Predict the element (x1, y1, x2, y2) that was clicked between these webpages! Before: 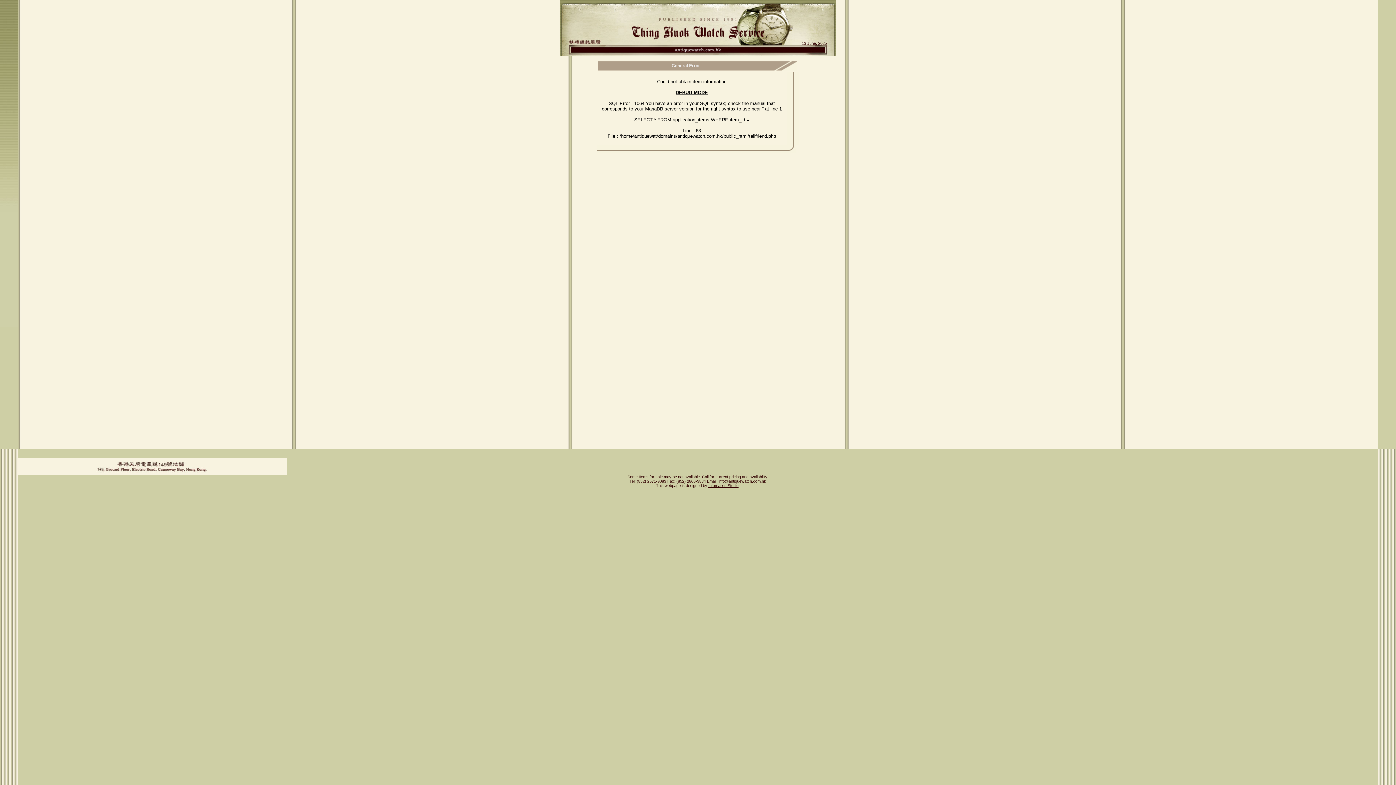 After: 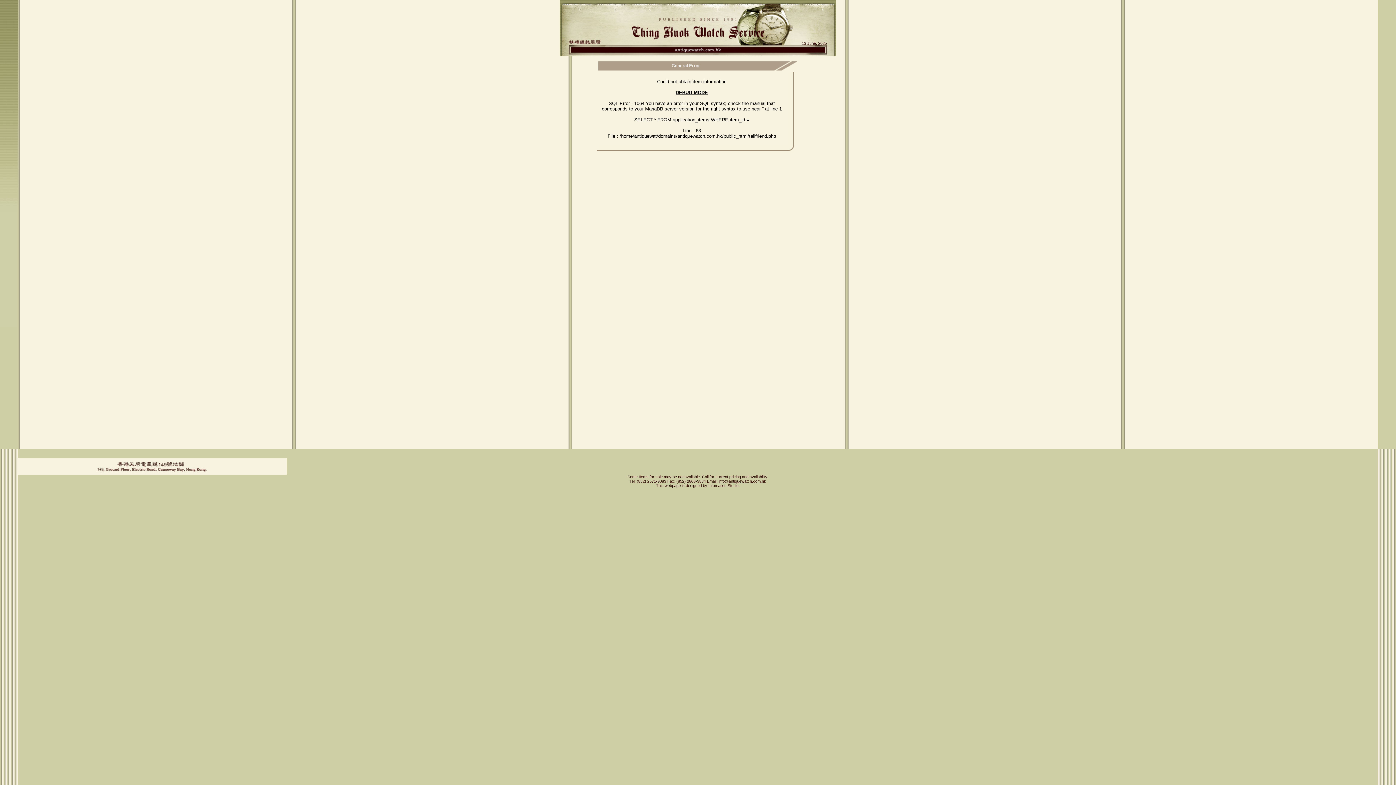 Action: bbox: (708, 483, 738, 488) label: Infomation Studio